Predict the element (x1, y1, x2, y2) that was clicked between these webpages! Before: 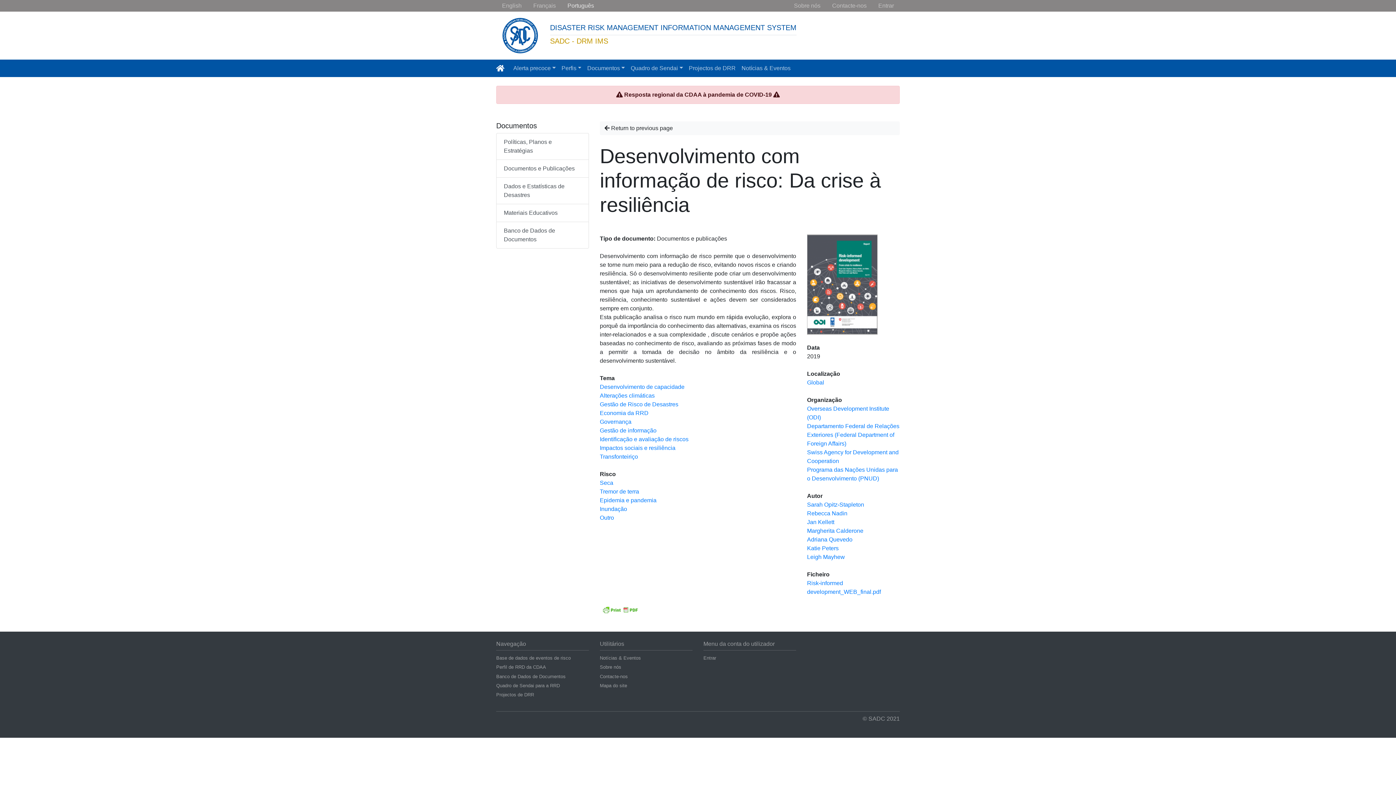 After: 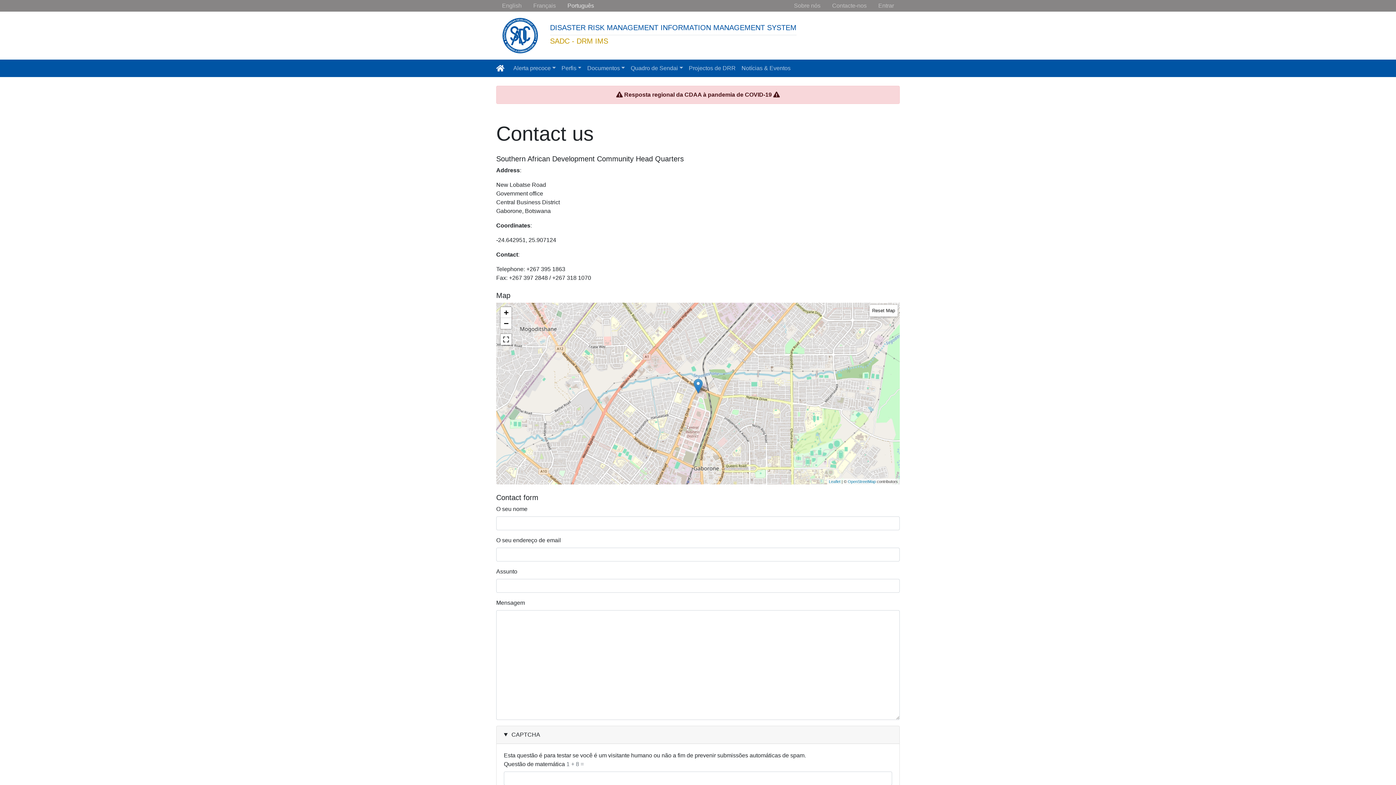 Action: label: Contacte-nos bbox: (600, 672, 692, 681)